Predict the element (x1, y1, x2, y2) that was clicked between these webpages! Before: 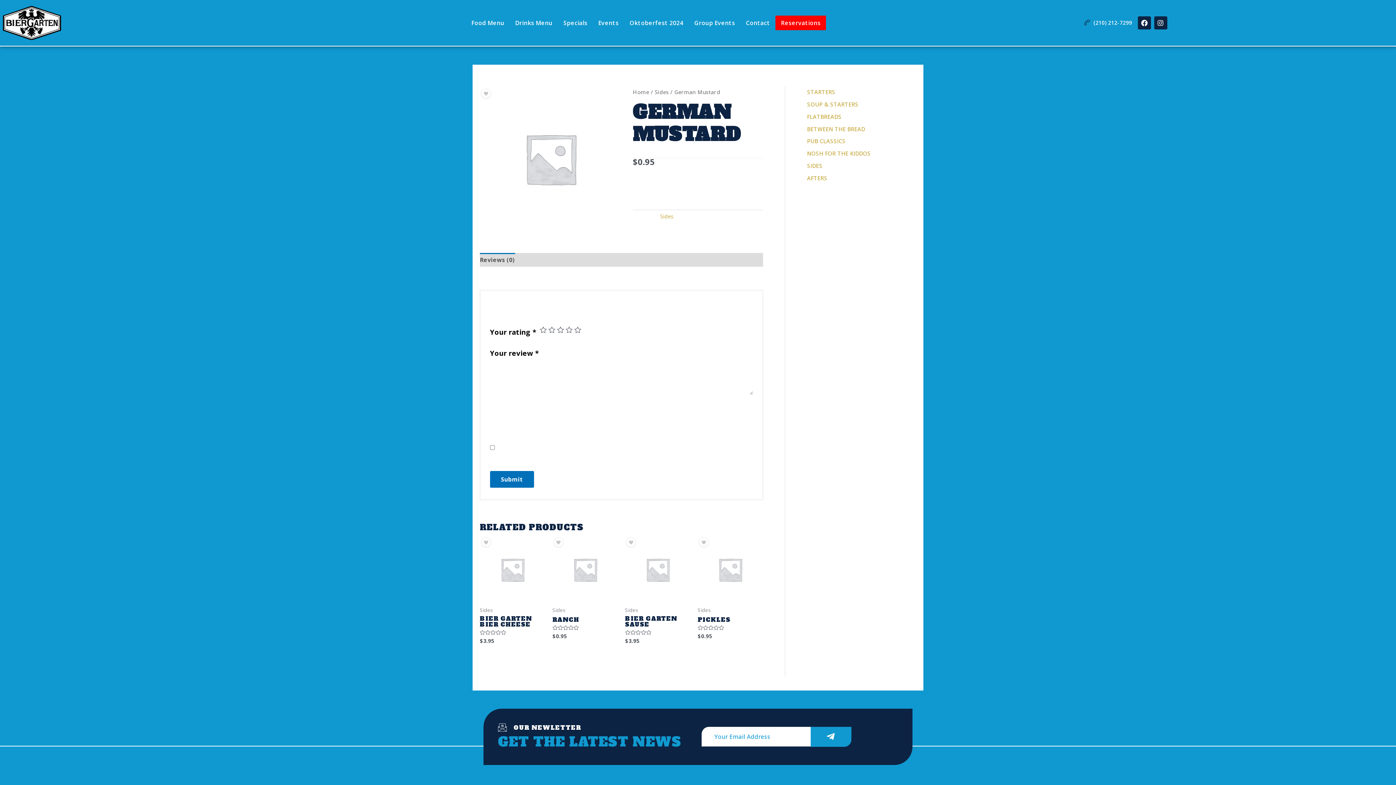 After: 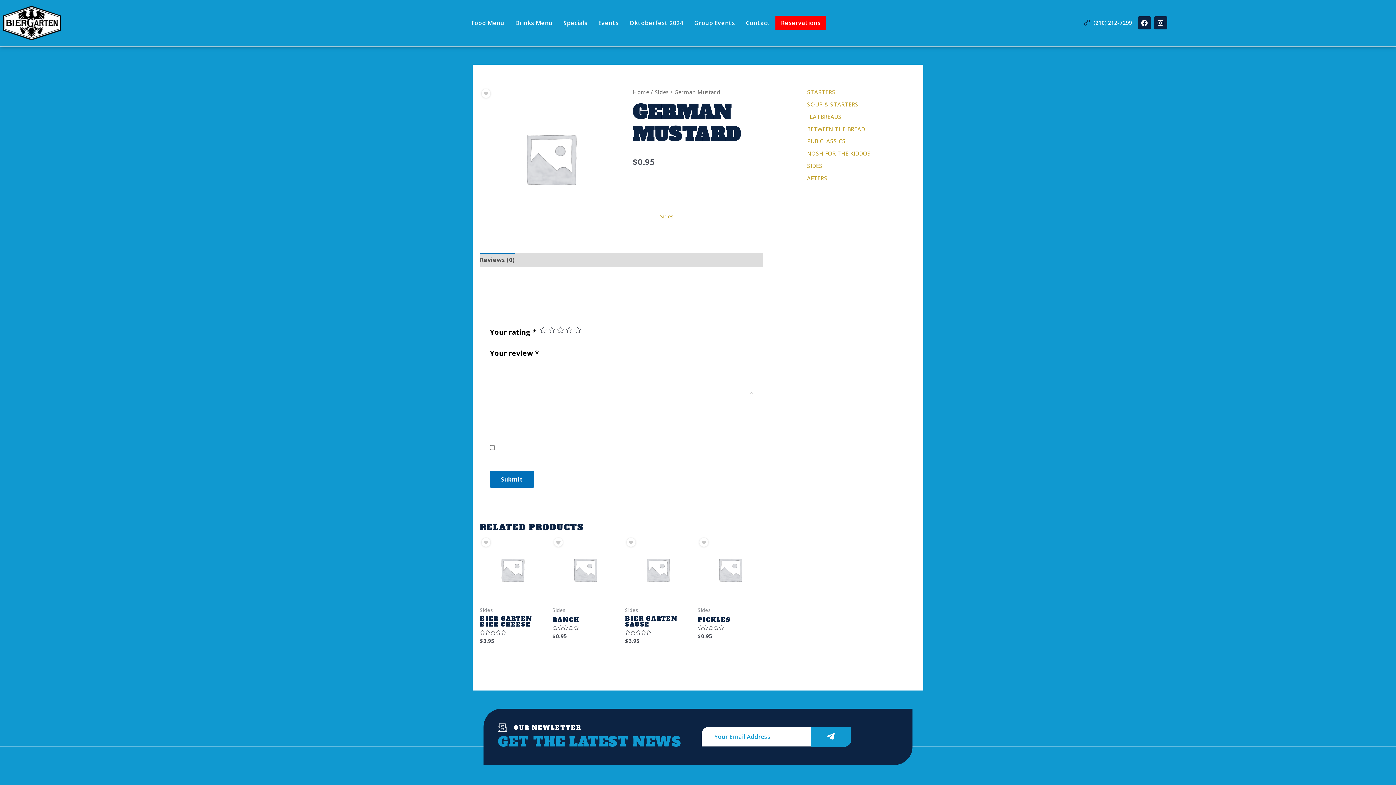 Action: bbox: (807, 174, 827, 181) label: AFTERS